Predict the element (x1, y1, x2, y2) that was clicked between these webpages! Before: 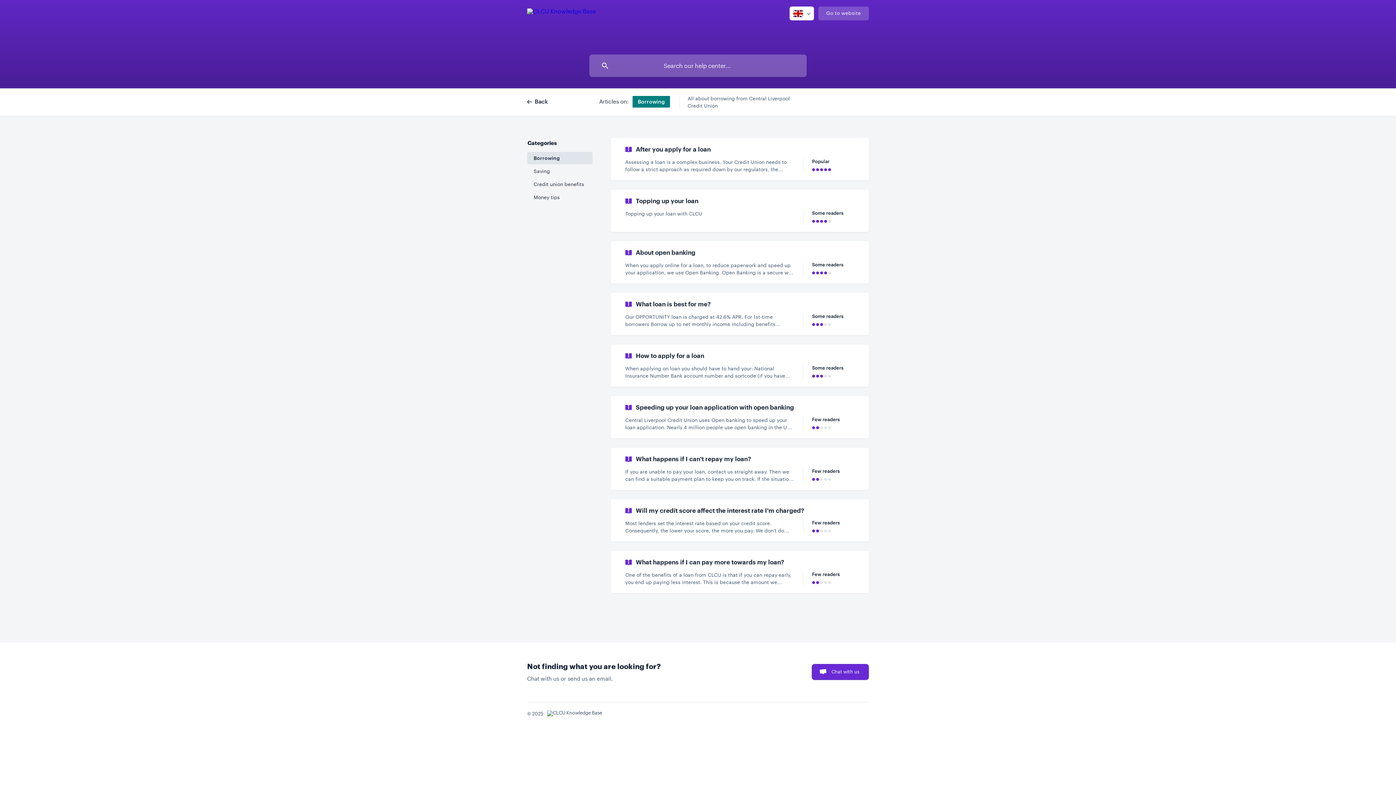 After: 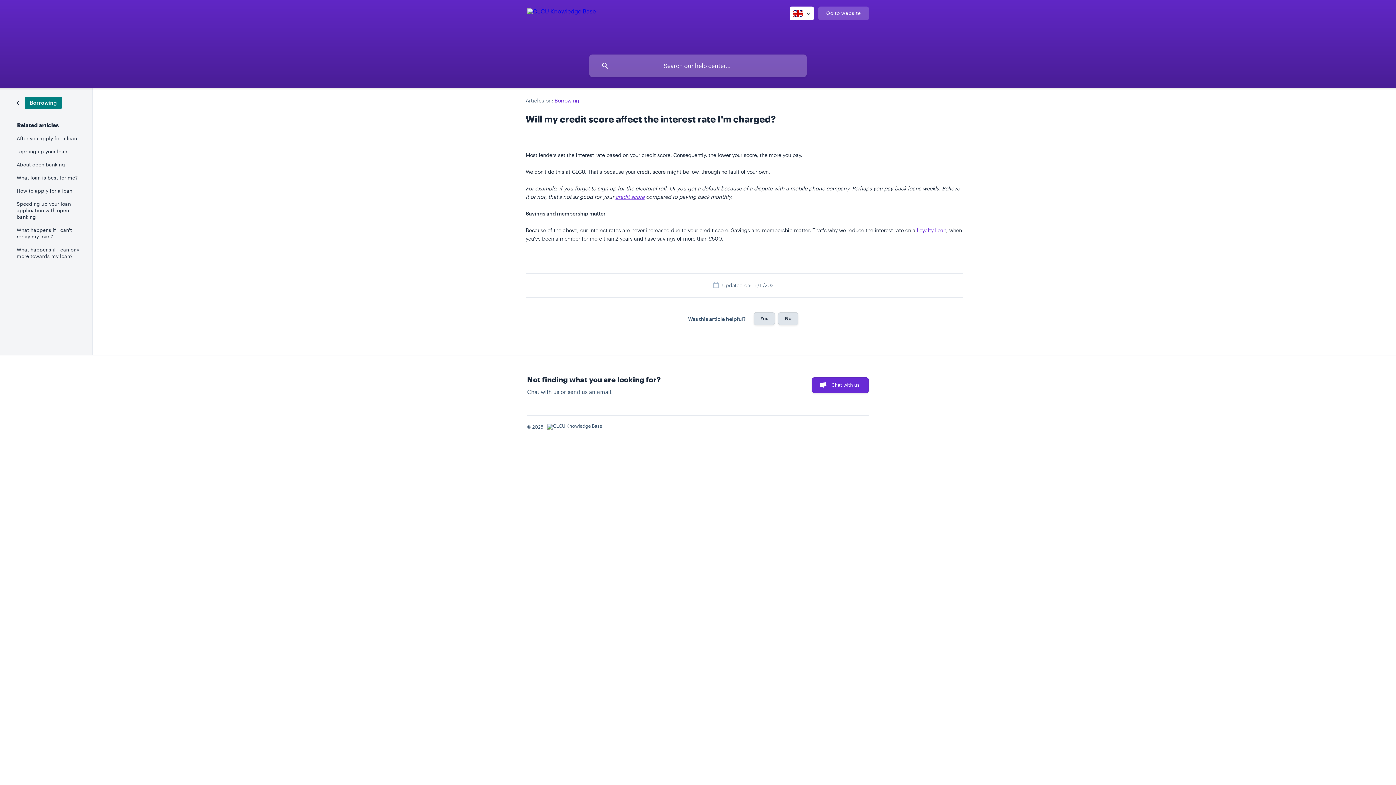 Action: label: Will my credit score affect the interest rate I'm charged?
Most lenders set the interest rate based on your credit score. Consequently, the lower your score, the more you pay. We don’t do this at CLCU. That’s because your credit score might be low, through no fault of your own. For example, if you forget to sign up for the electoral roll. Or you got a default because of a dispute with a mobile phone company. Perhaps you pay back loans weekly. Believe it or not, that’s not as good for your credit score (https://centralcu.co.uk/an-introduction-to-cre
Few readers bbox: (610, 499, 869, 541)